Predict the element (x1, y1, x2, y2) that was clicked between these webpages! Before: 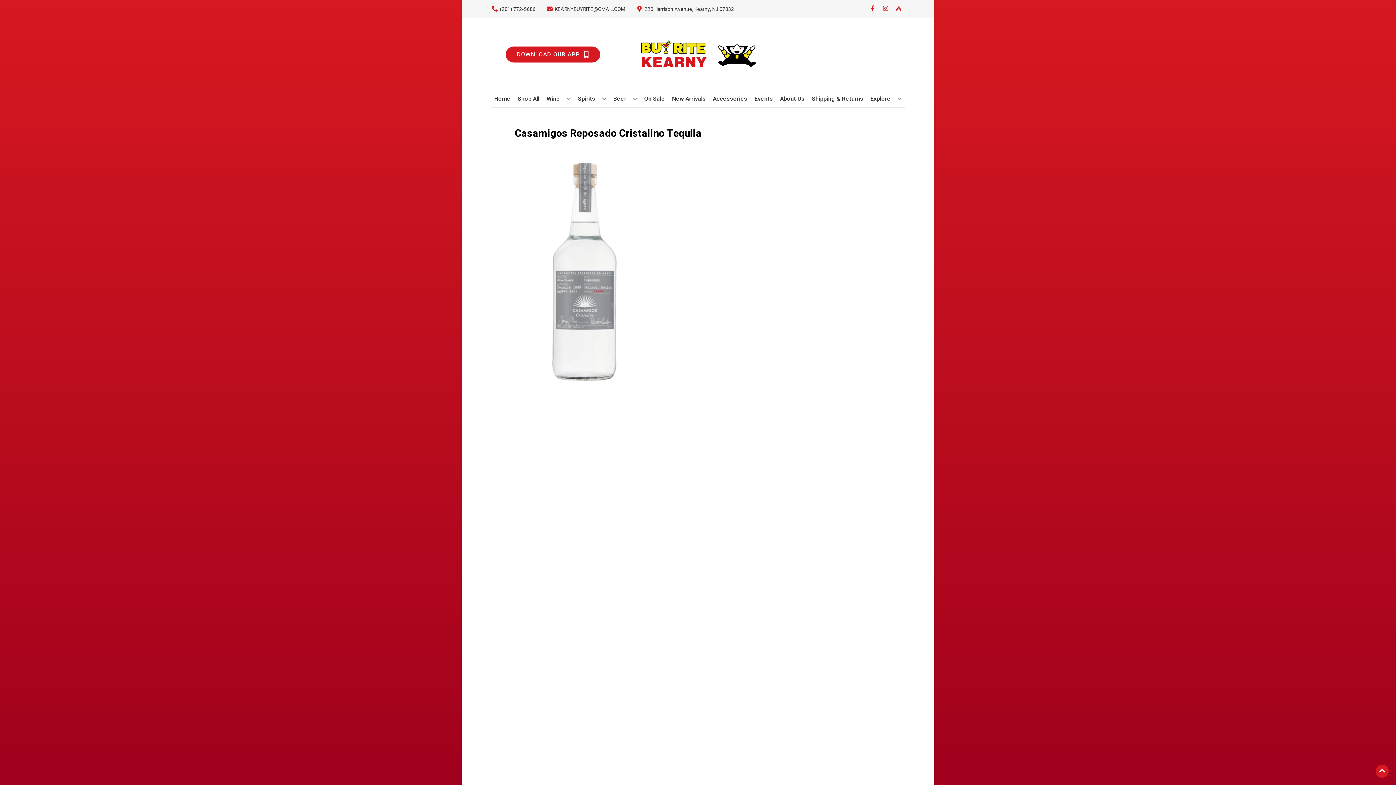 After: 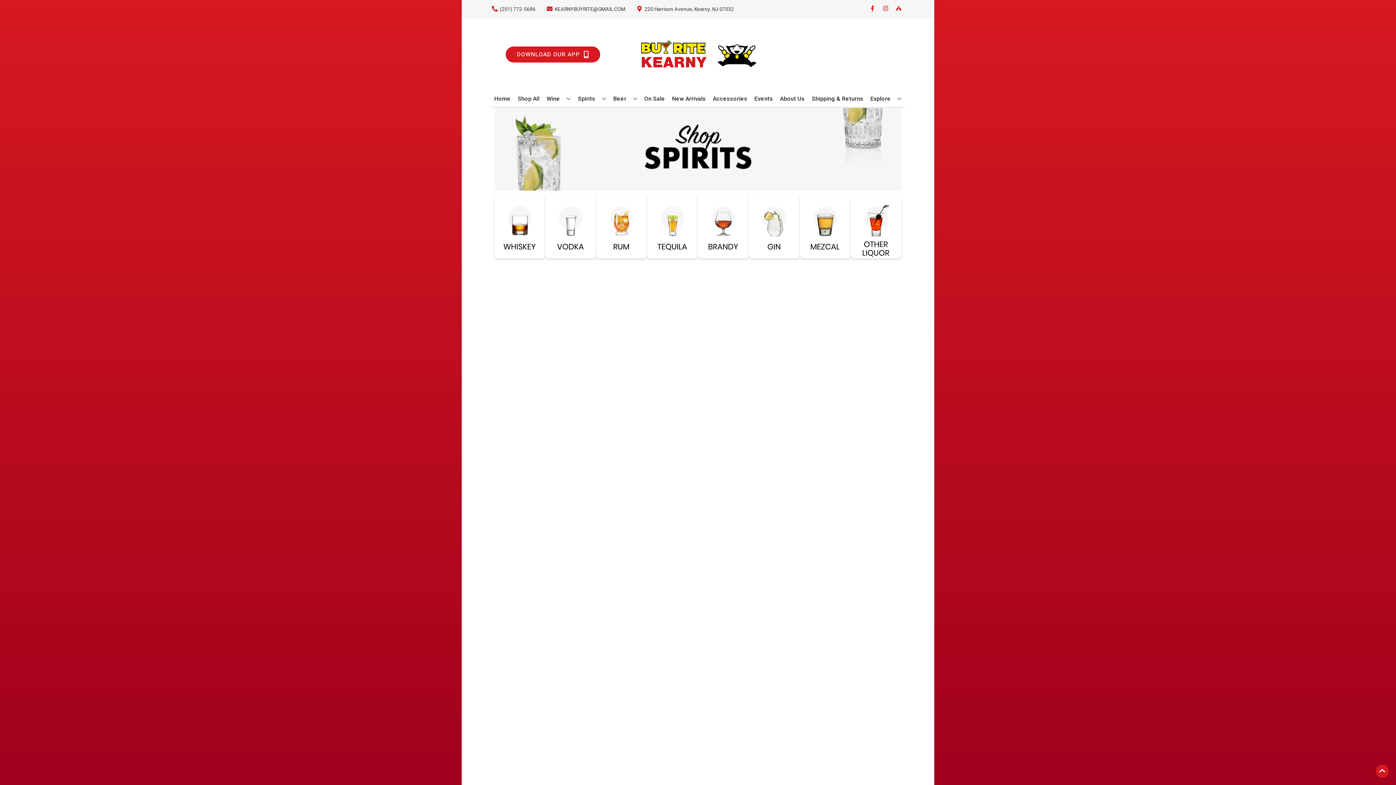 Action: label: Spirits bbox: (575, 90, 609, 106)